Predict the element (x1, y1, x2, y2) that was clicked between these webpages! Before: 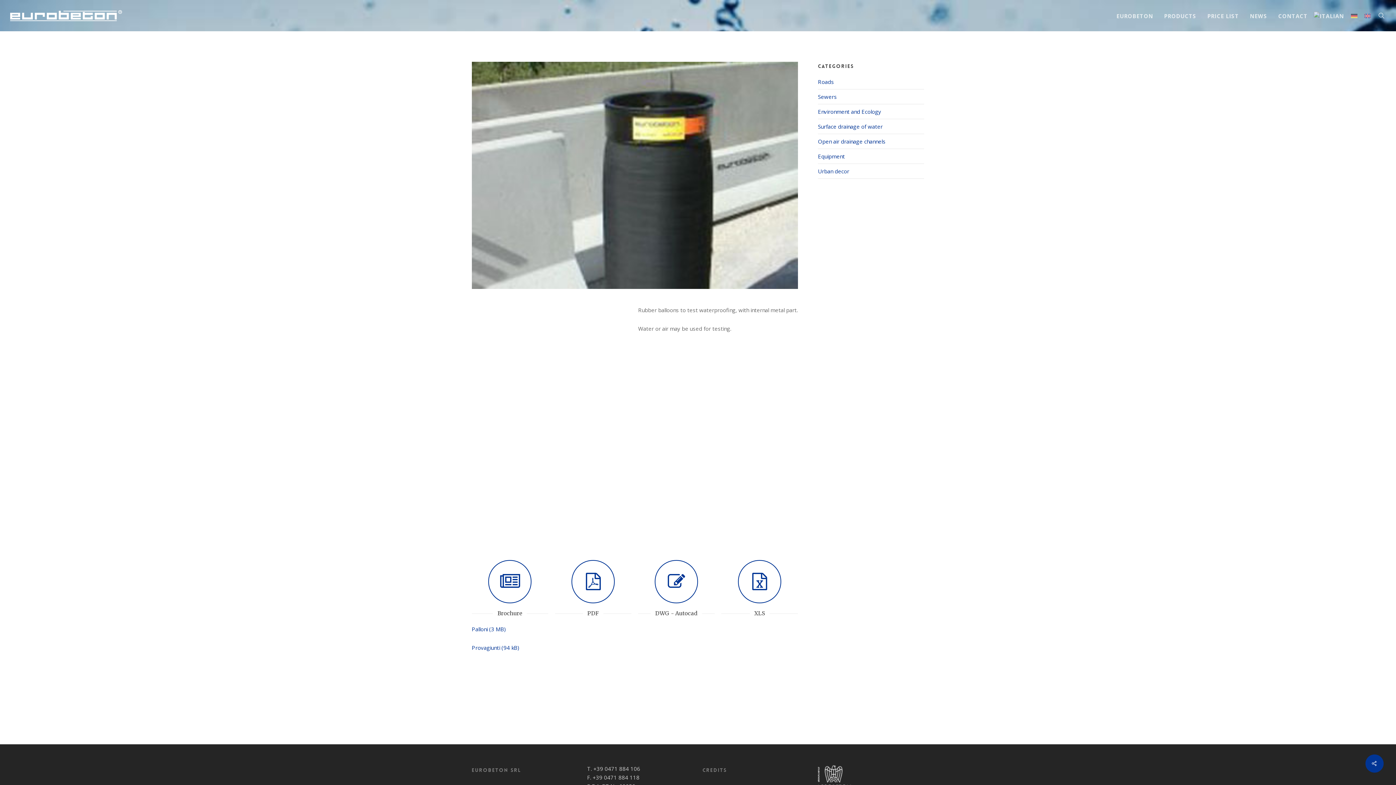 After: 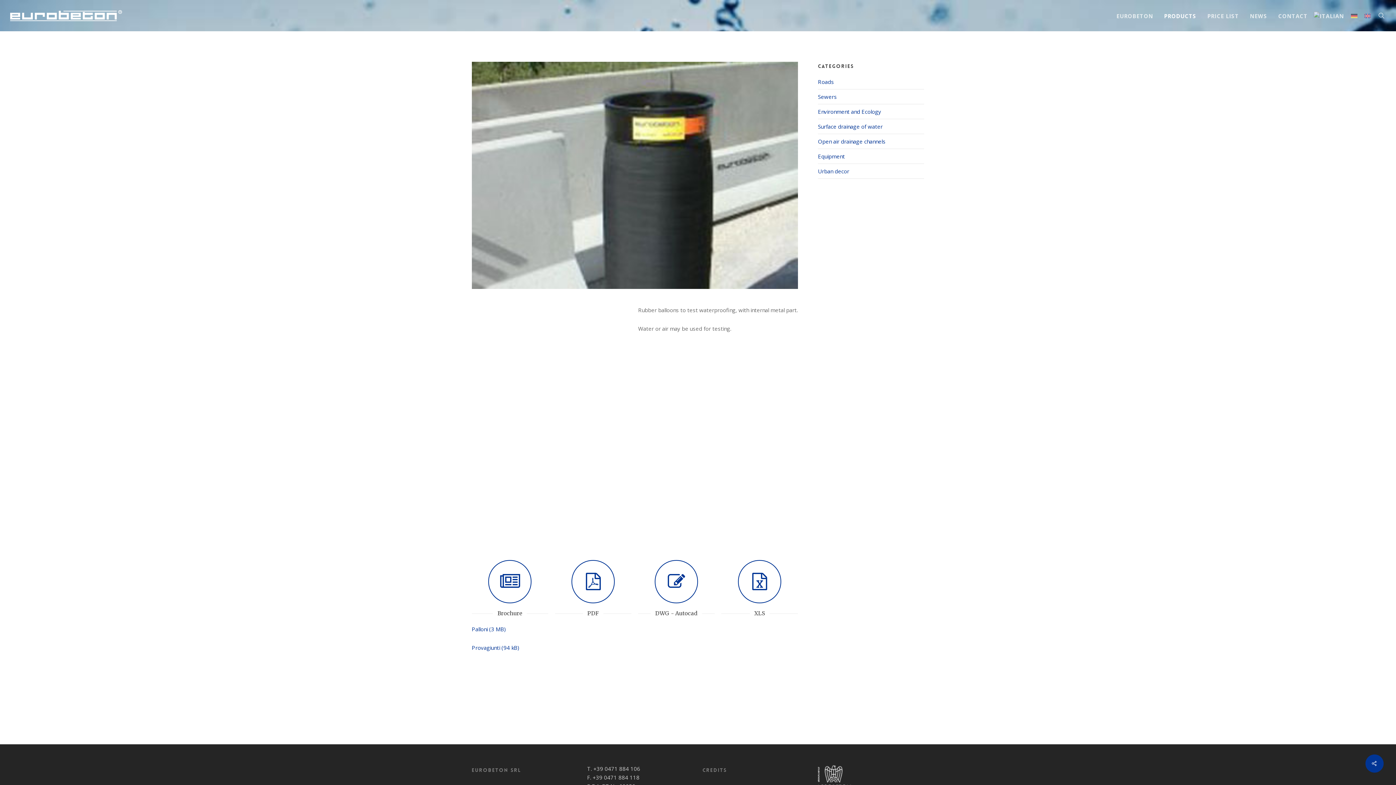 Action: bbox: (1158, 11, 1202, 20) label: PRODUCTS